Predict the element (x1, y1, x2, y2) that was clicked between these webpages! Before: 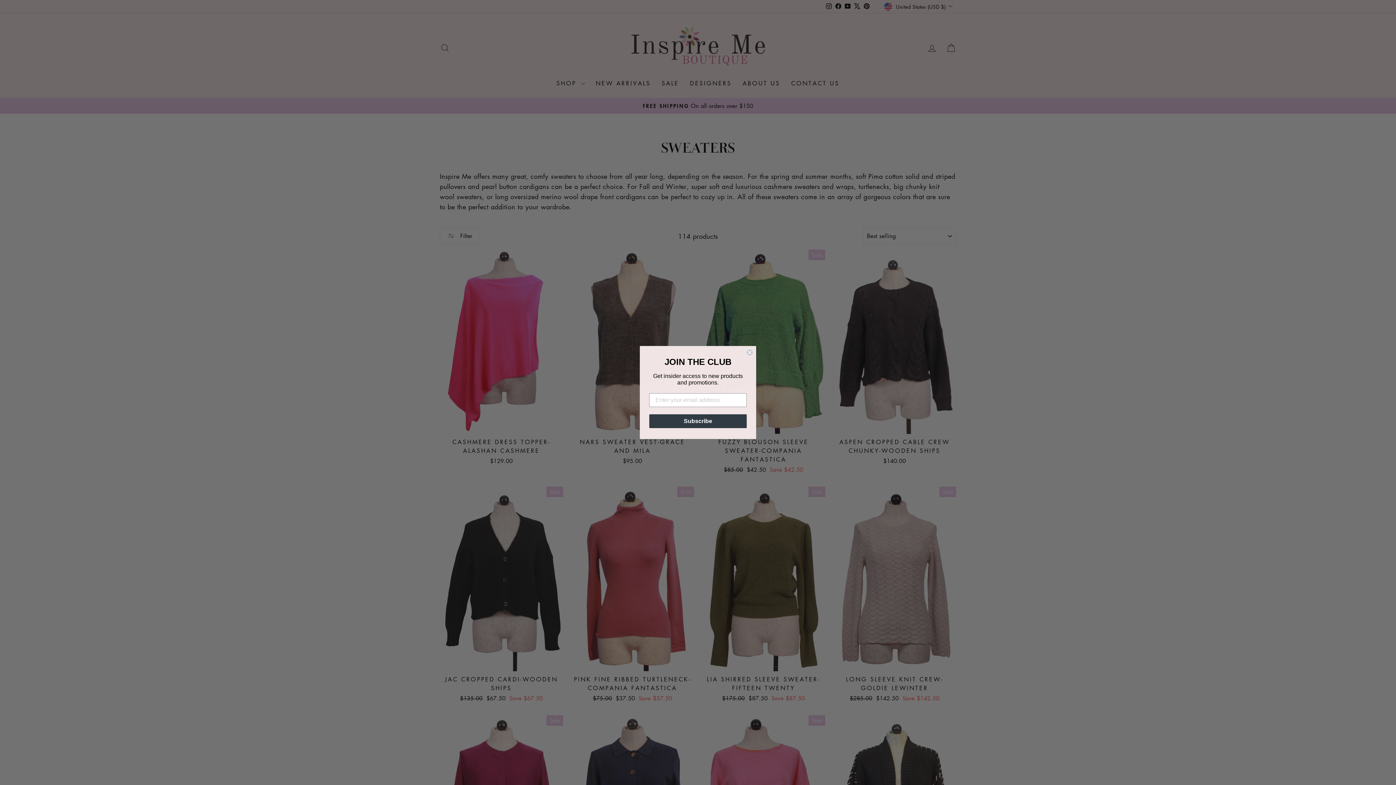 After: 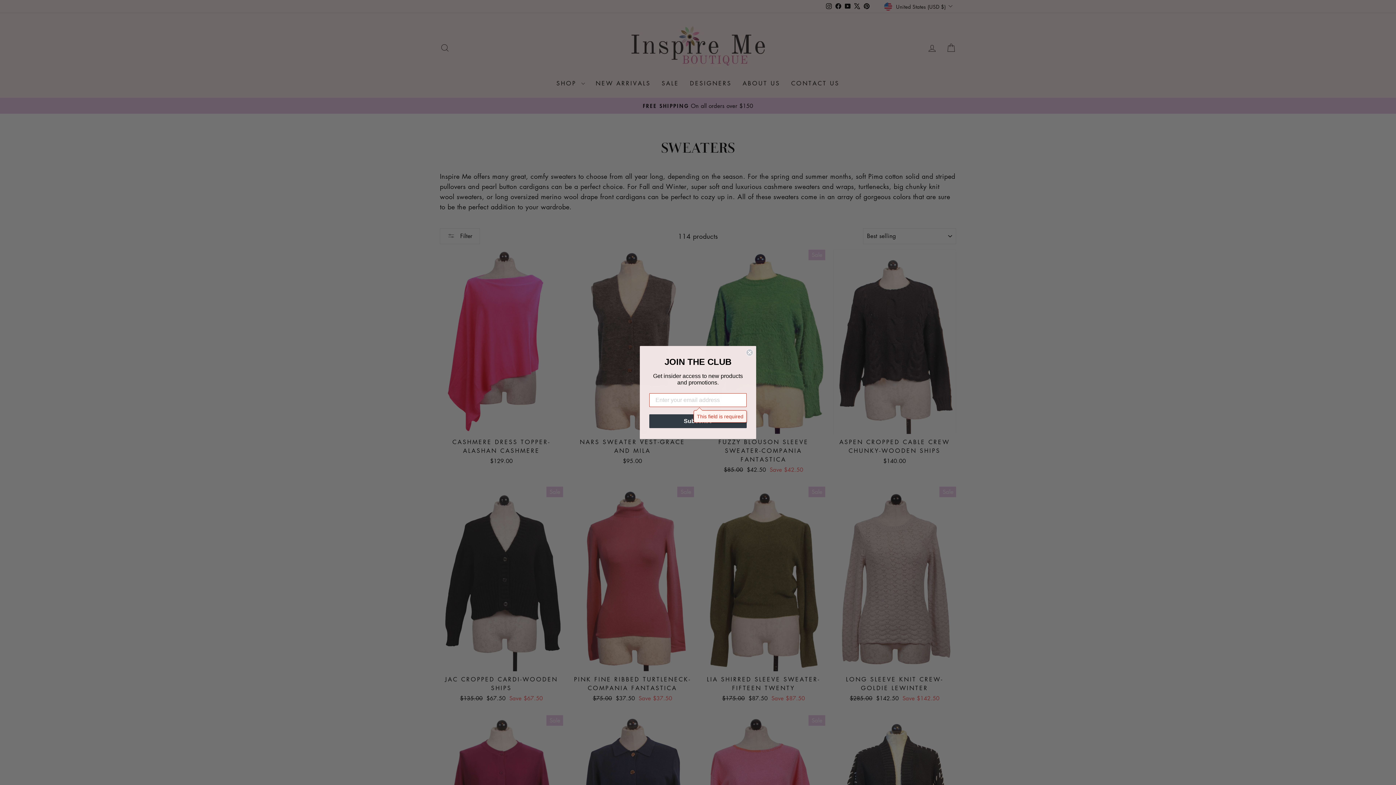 Action: bbox: (649, 414, 746, 428) label: Subscribe